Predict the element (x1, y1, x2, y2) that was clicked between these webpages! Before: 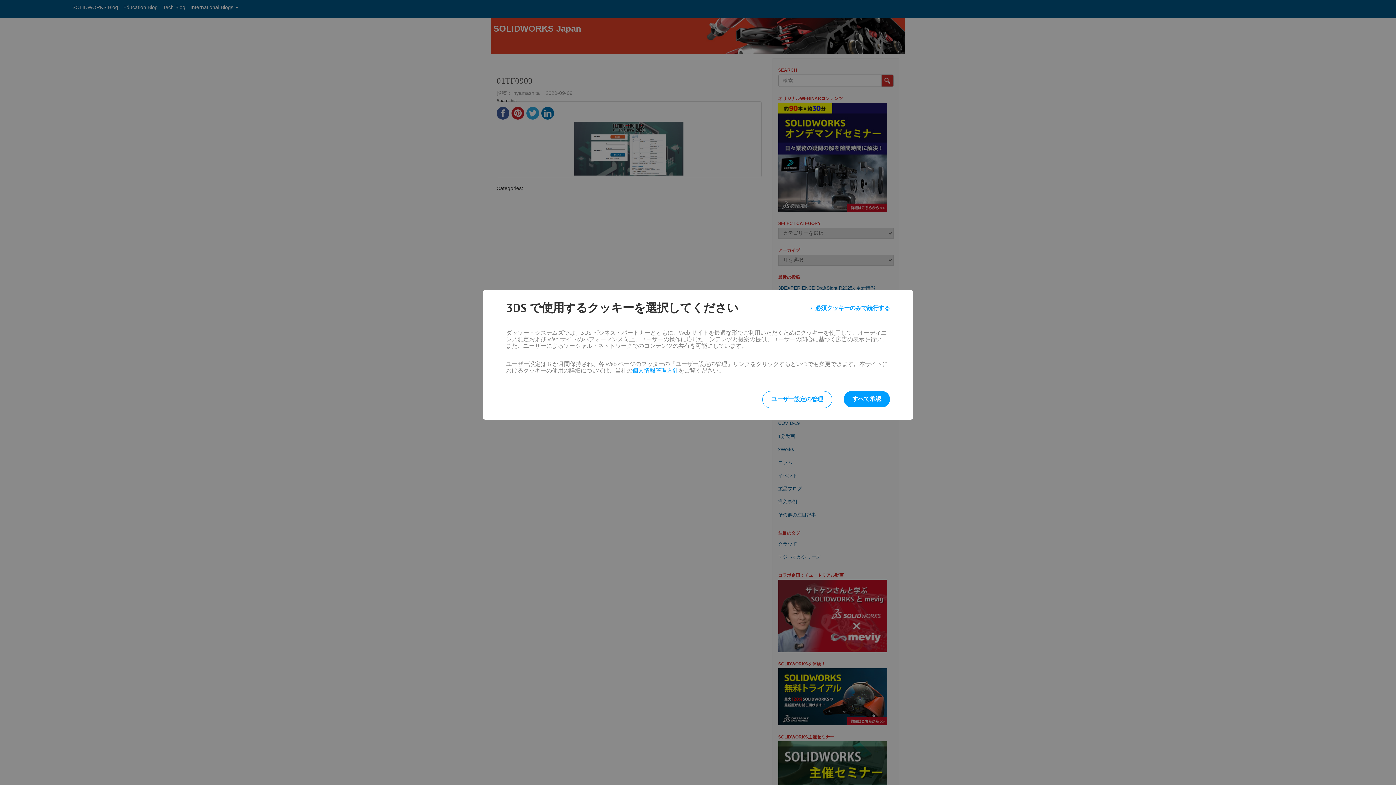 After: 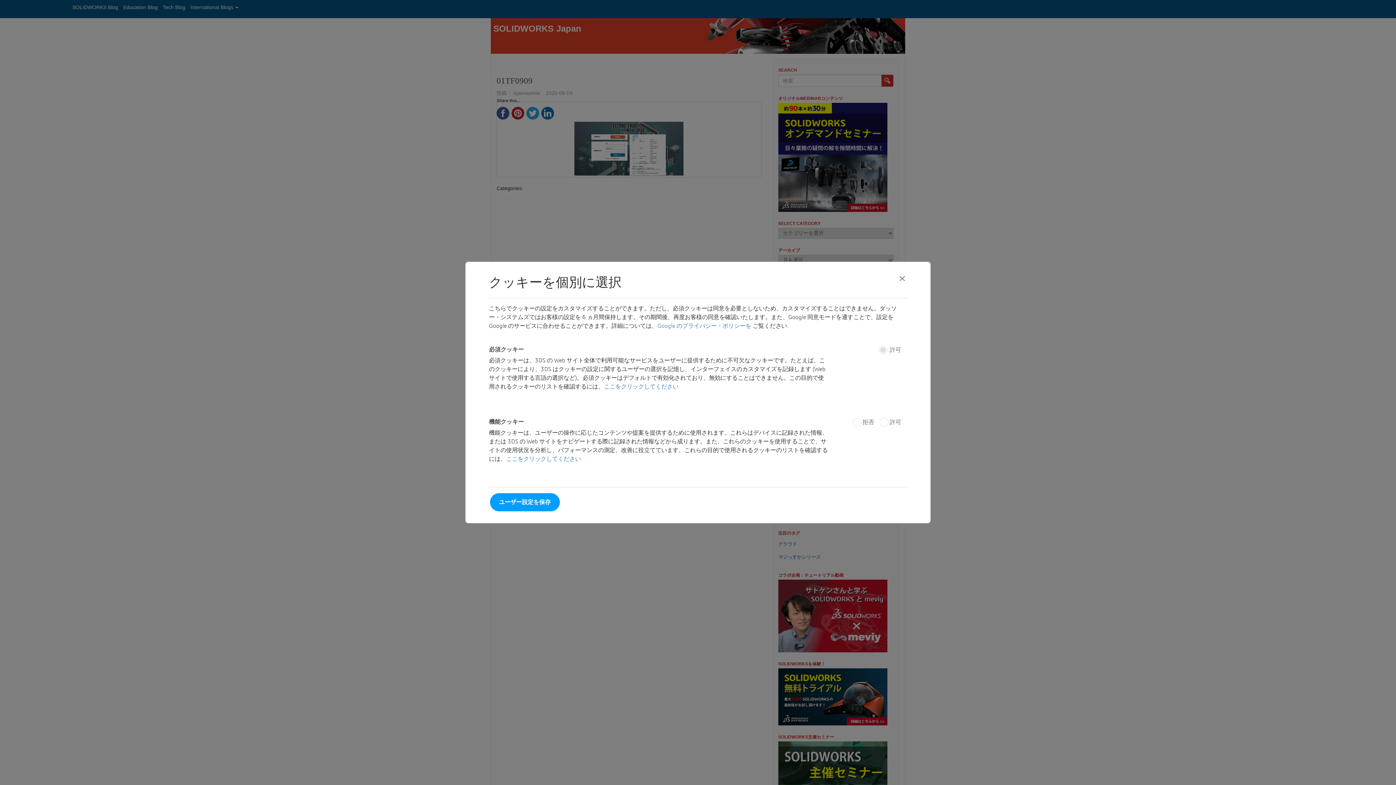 Action: bbox: (762, 391, 832, 408) label: ユーザー設定の管理